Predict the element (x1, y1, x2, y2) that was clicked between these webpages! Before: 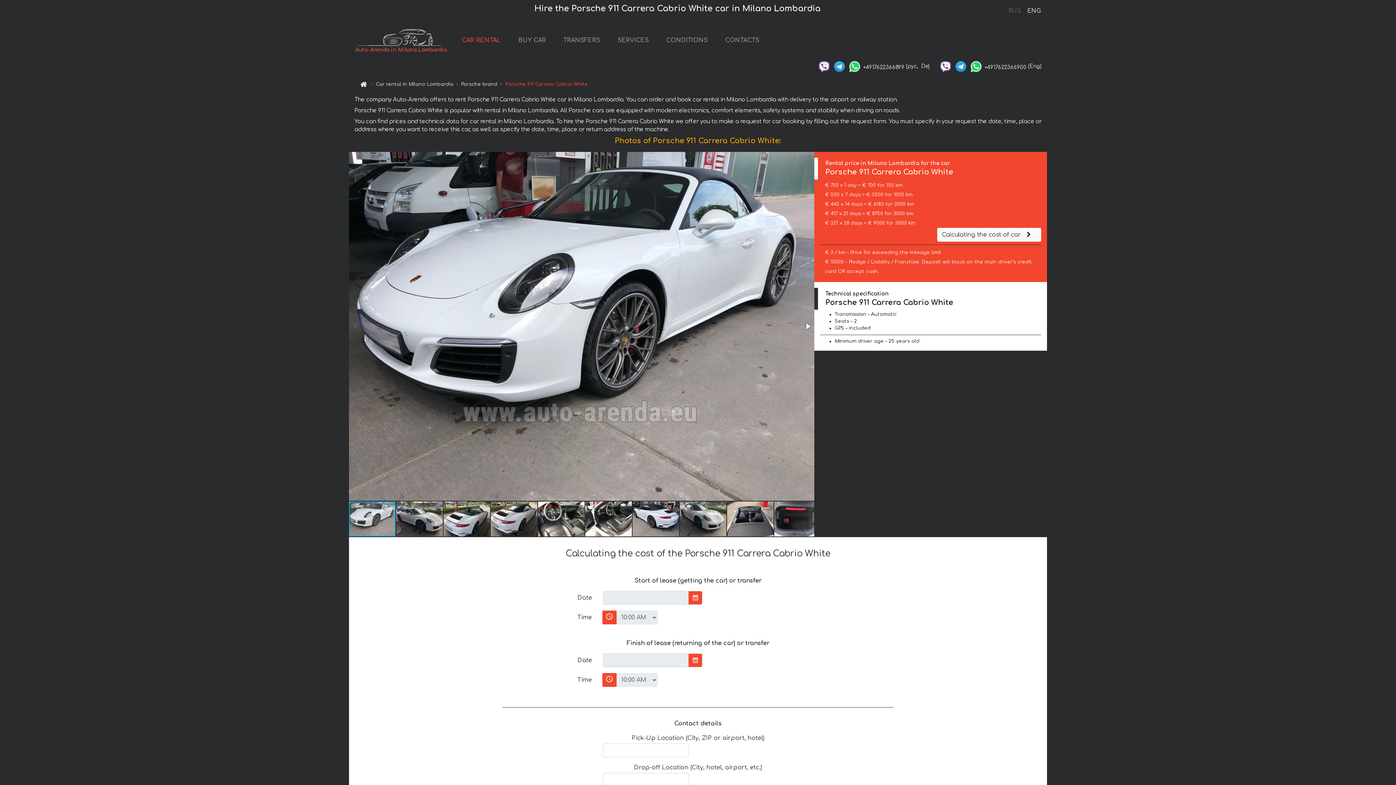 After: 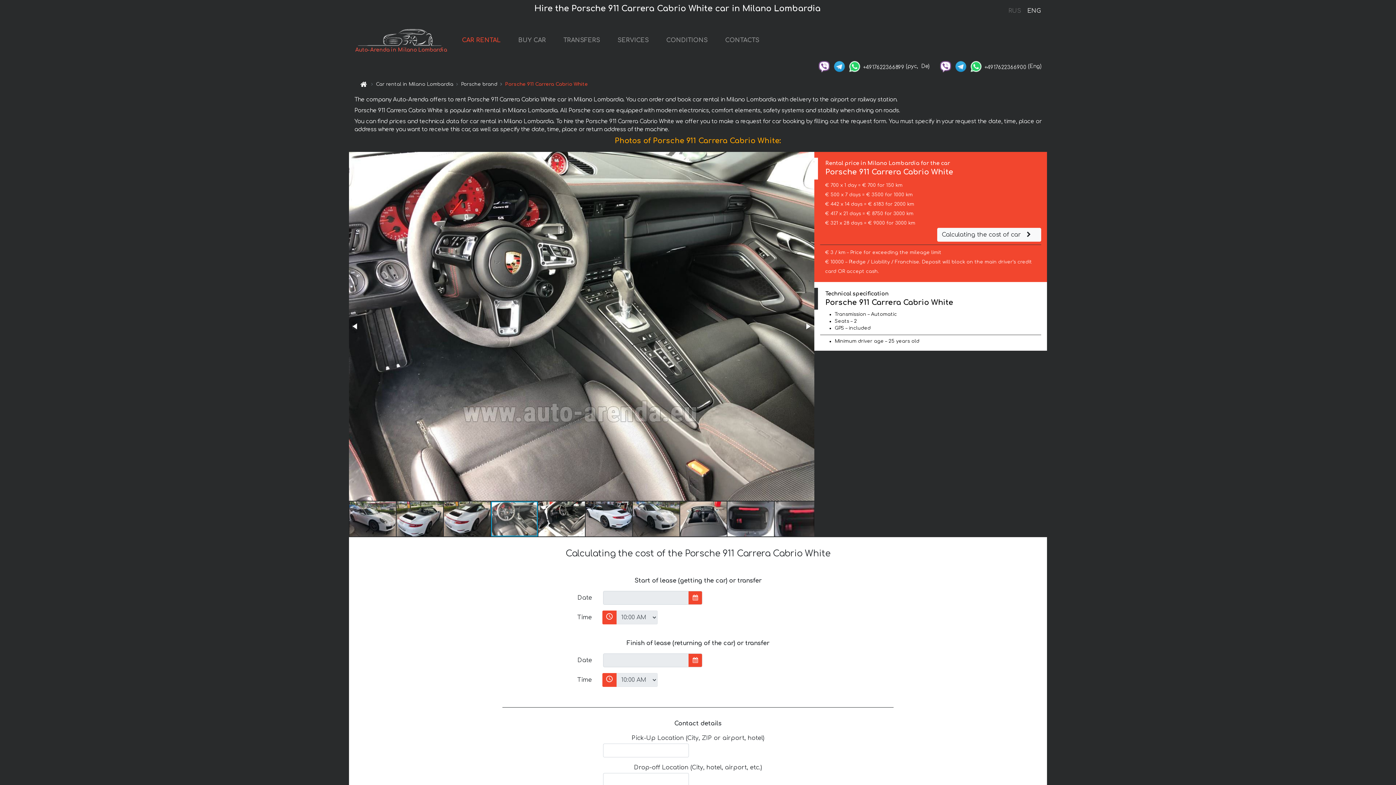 Action: bbox: (538, 501, 585, 537)